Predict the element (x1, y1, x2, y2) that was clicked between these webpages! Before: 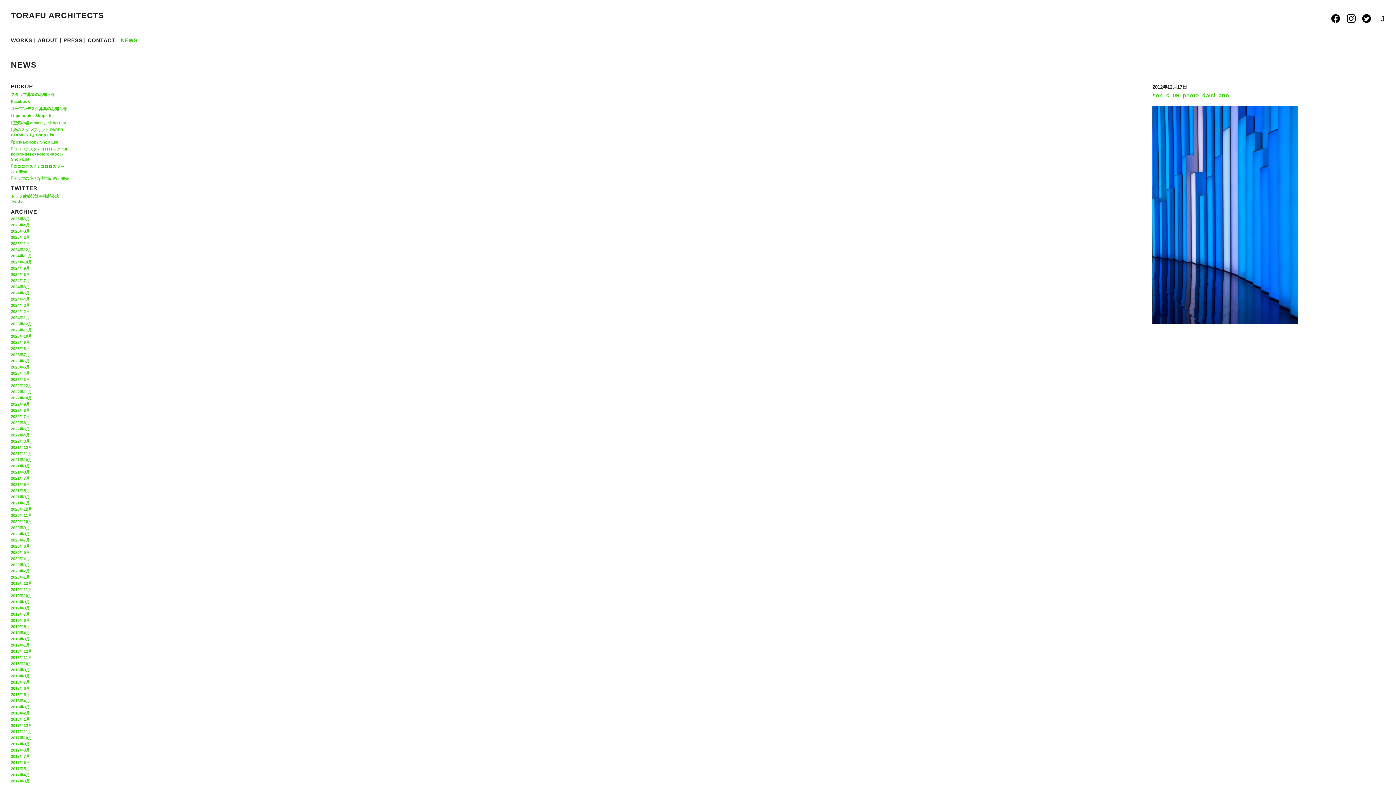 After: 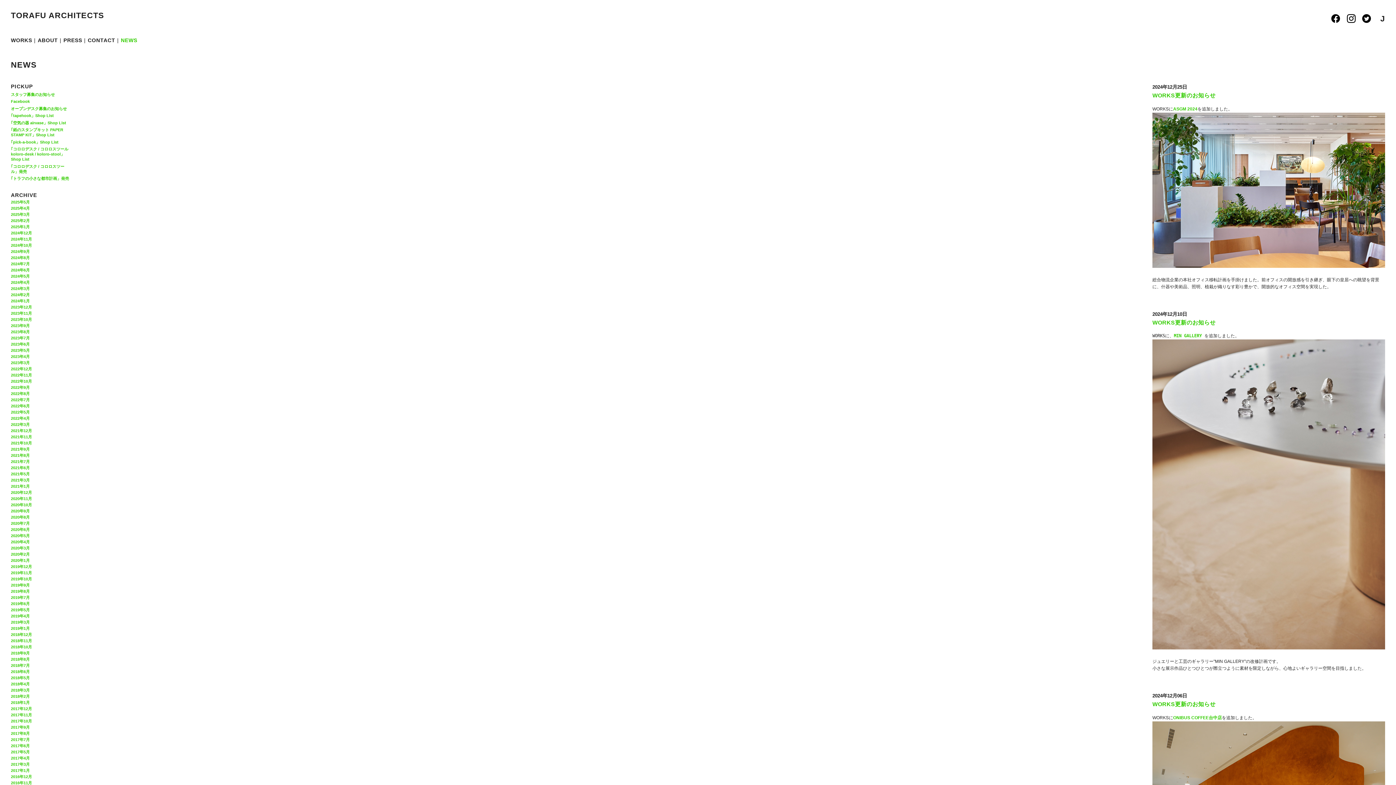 Action: bbox: (10, 247, 32, 252) label: 2024年12月